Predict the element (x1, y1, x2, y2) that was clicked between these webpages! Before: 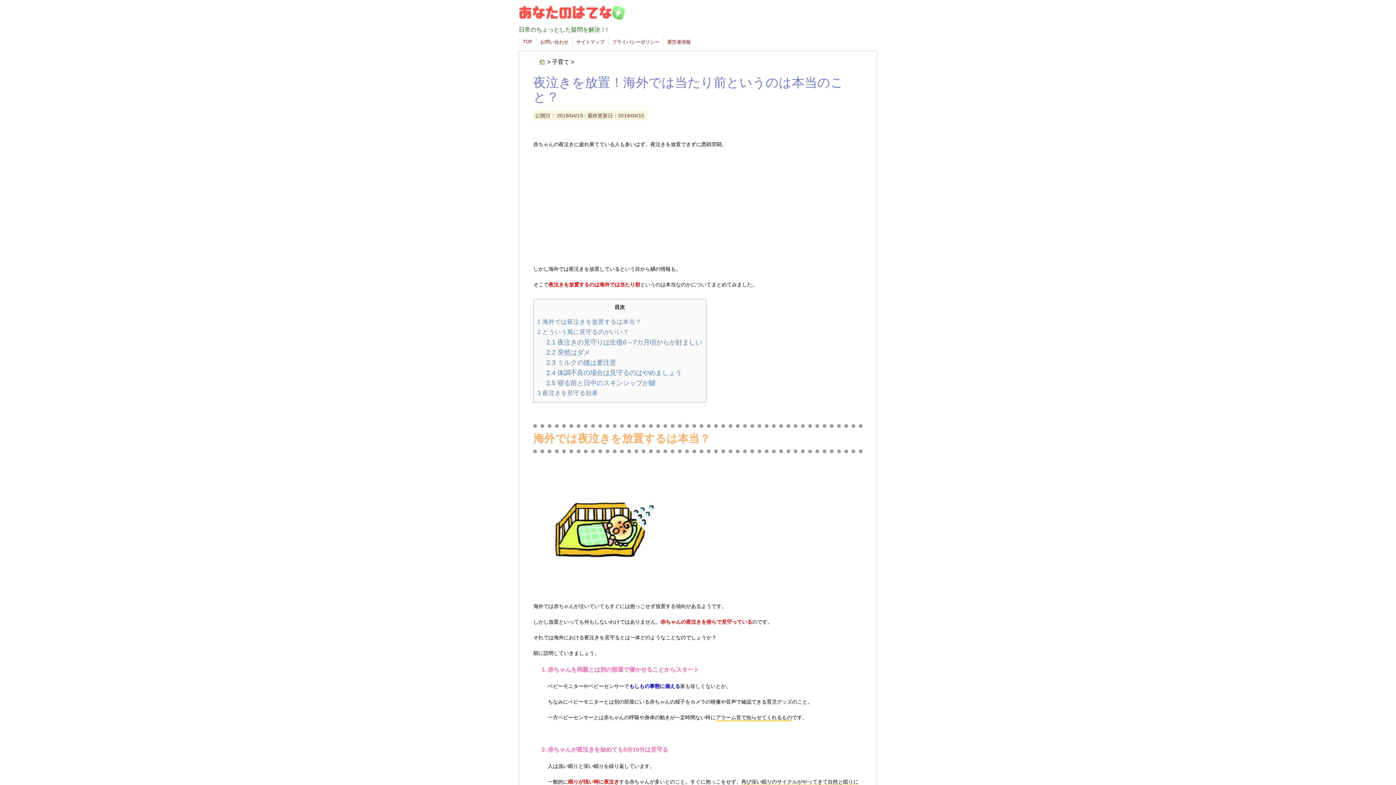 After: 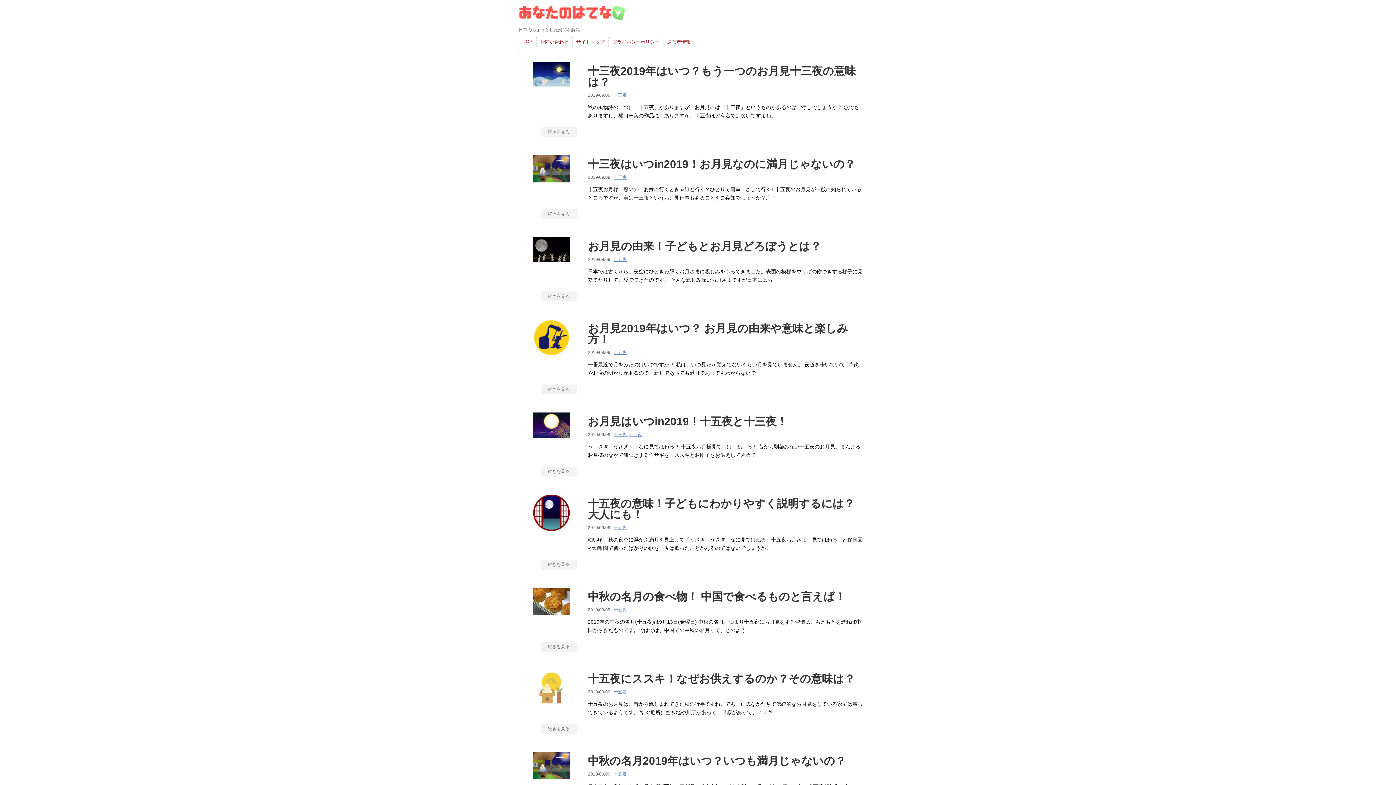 Action: bbox: (518, 10, 628, 22)